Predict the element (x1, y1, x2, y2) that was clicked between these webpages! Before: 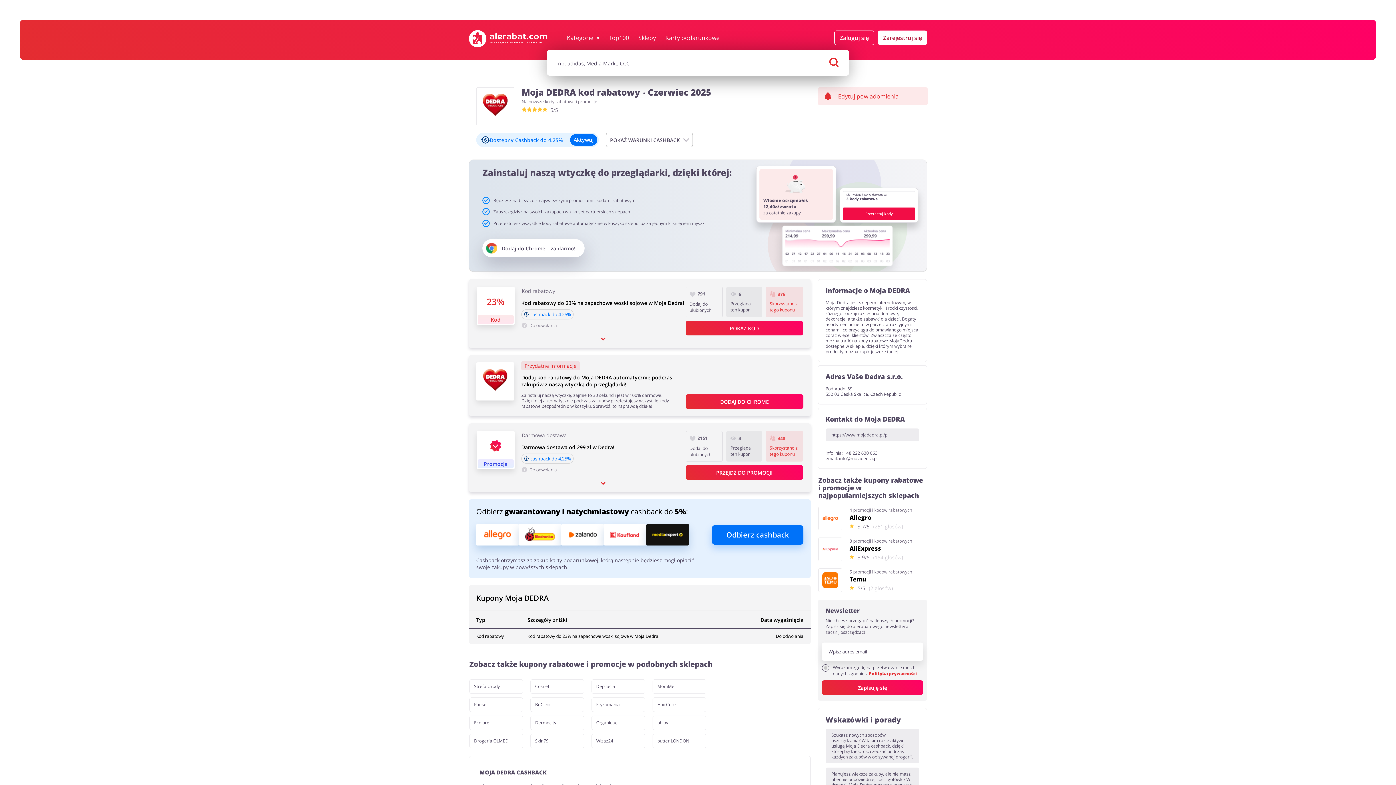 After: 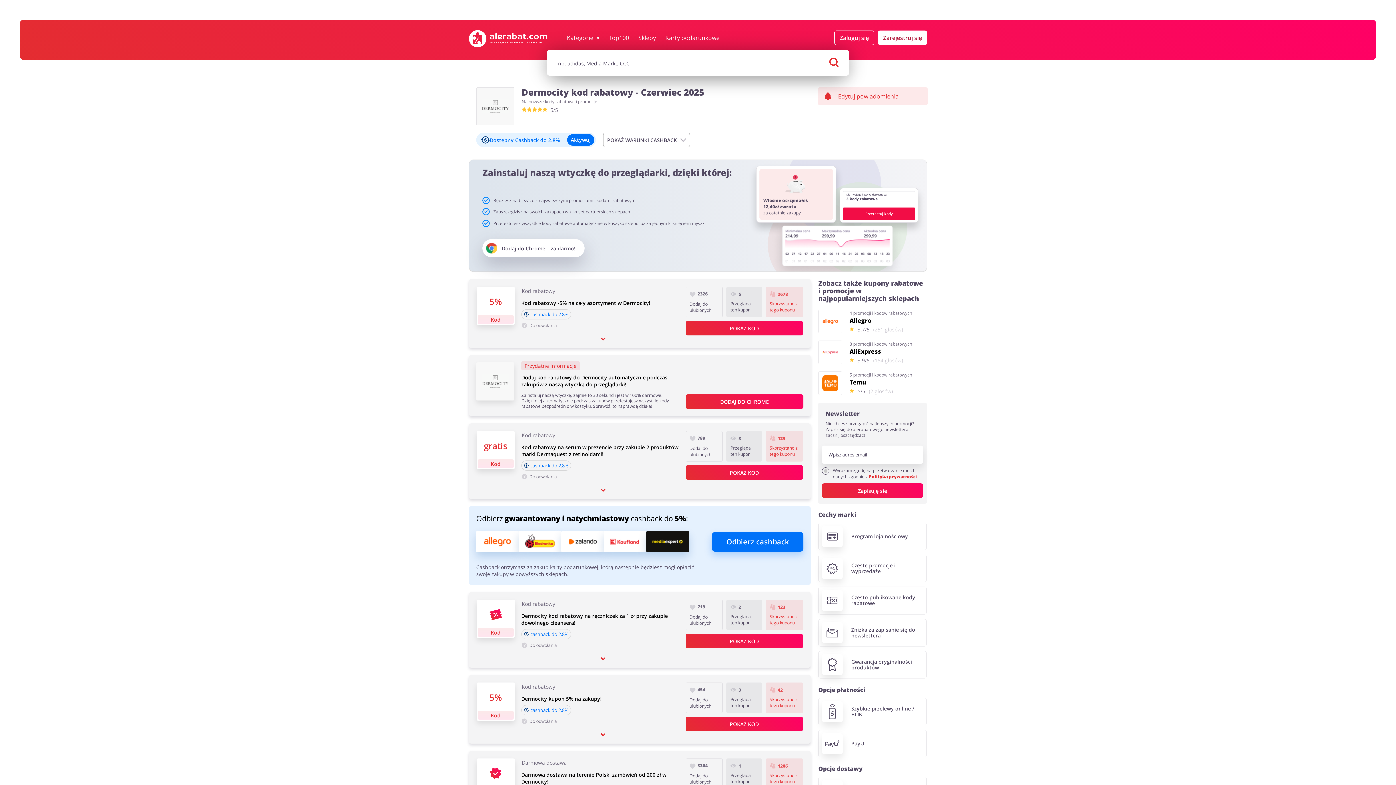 Action: label: Dermocity bbox: (530, 716, 584, 730)